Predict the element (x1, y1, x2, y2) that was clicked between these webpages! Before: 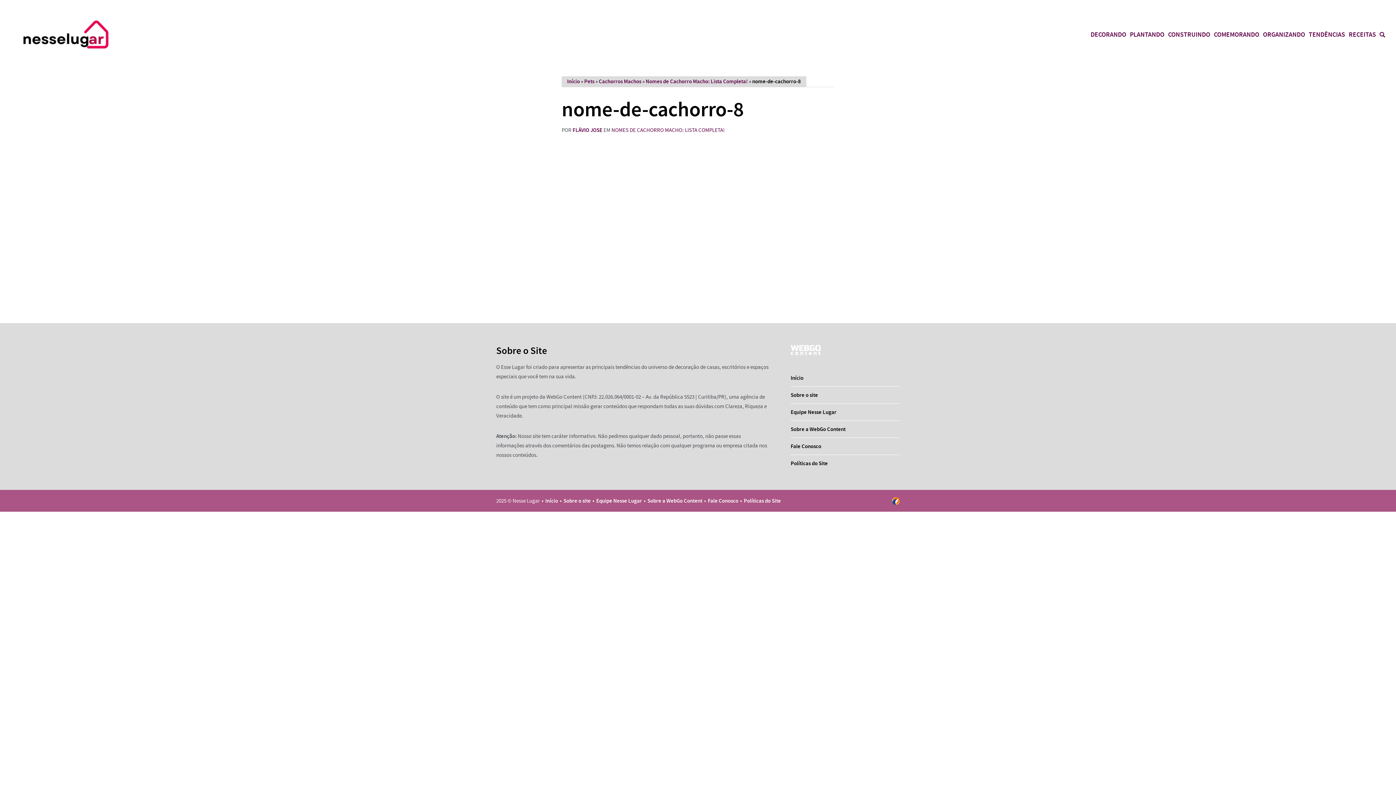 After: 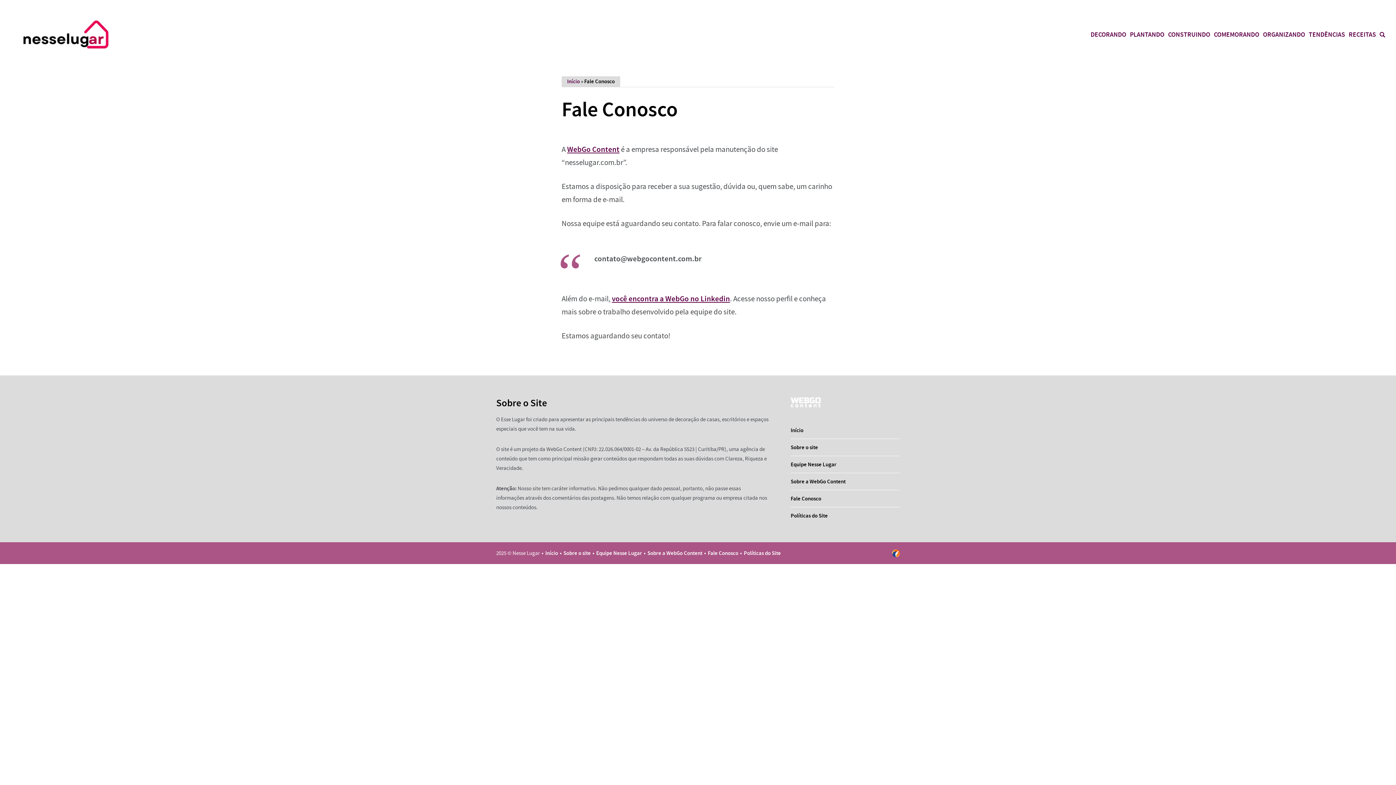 Action: label: Fale Conosco bbox: (708, 497, 738, 504)